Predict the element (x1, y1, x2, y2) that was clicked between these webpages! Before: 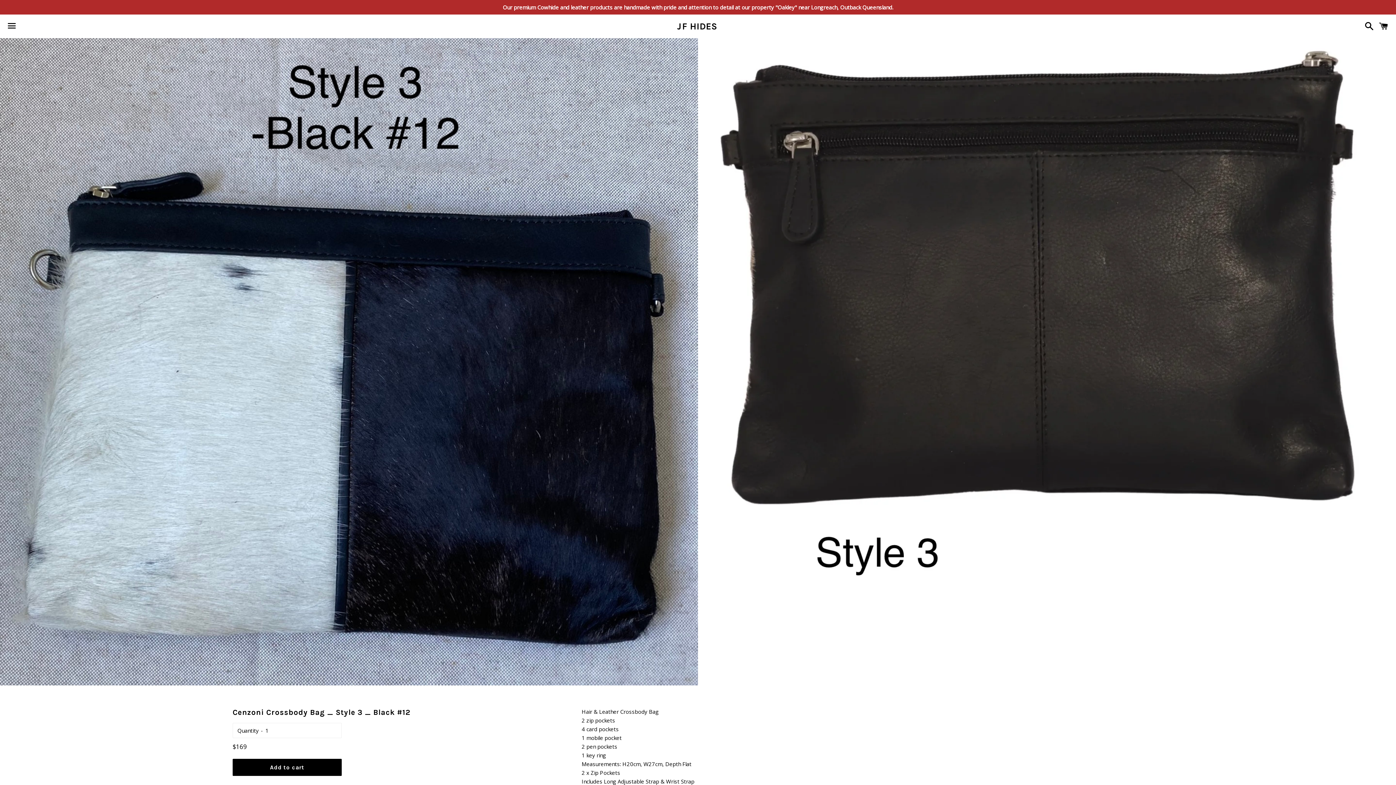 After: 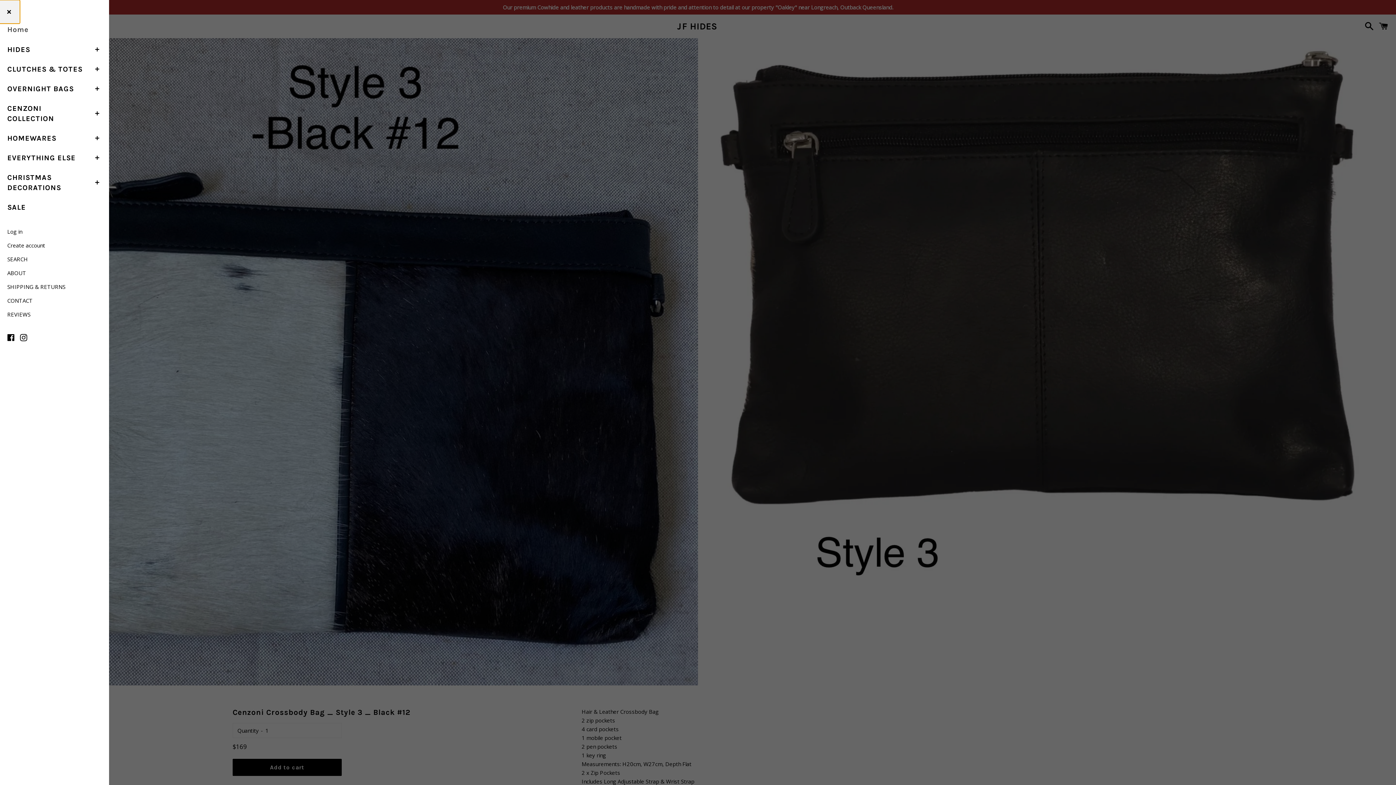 Action: label: Menu bbox: (3, 14, 20, 37)